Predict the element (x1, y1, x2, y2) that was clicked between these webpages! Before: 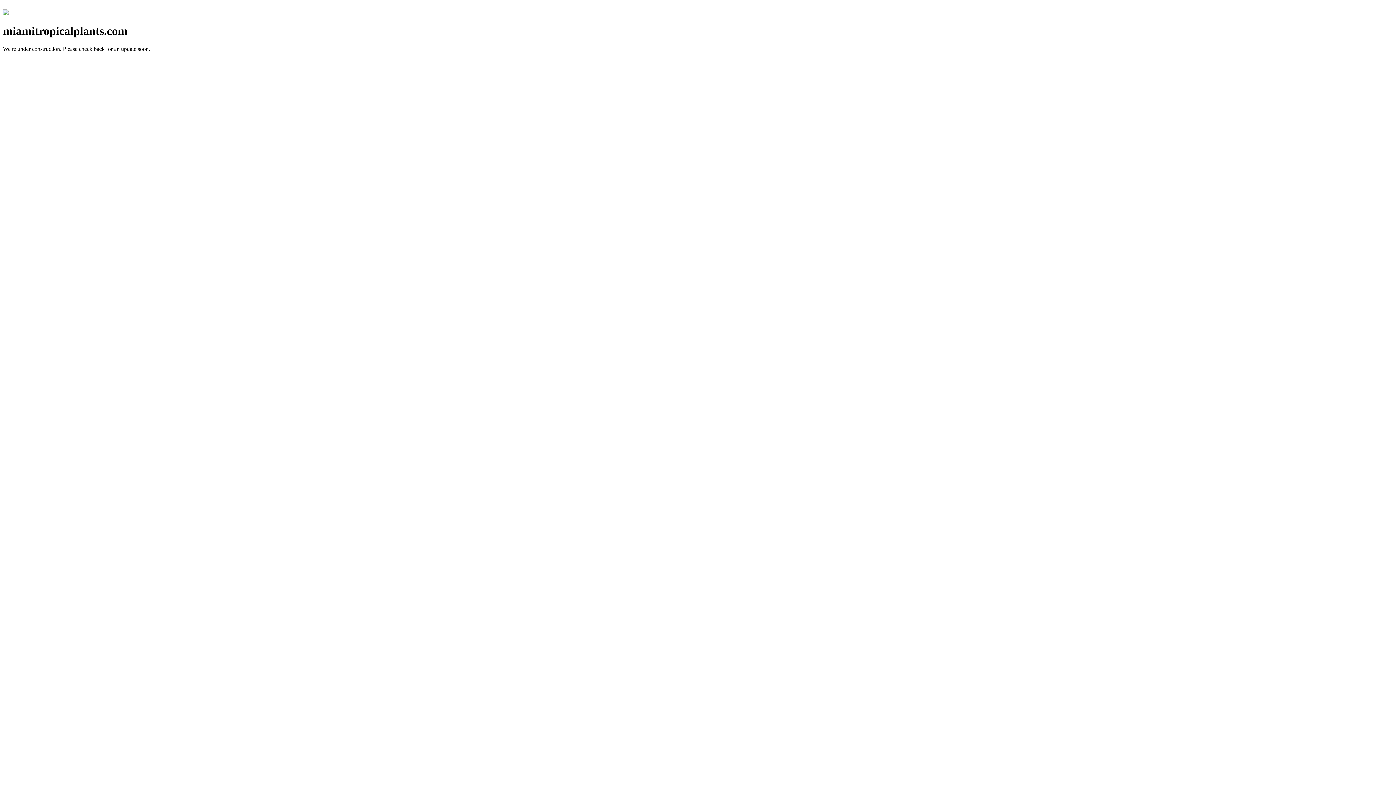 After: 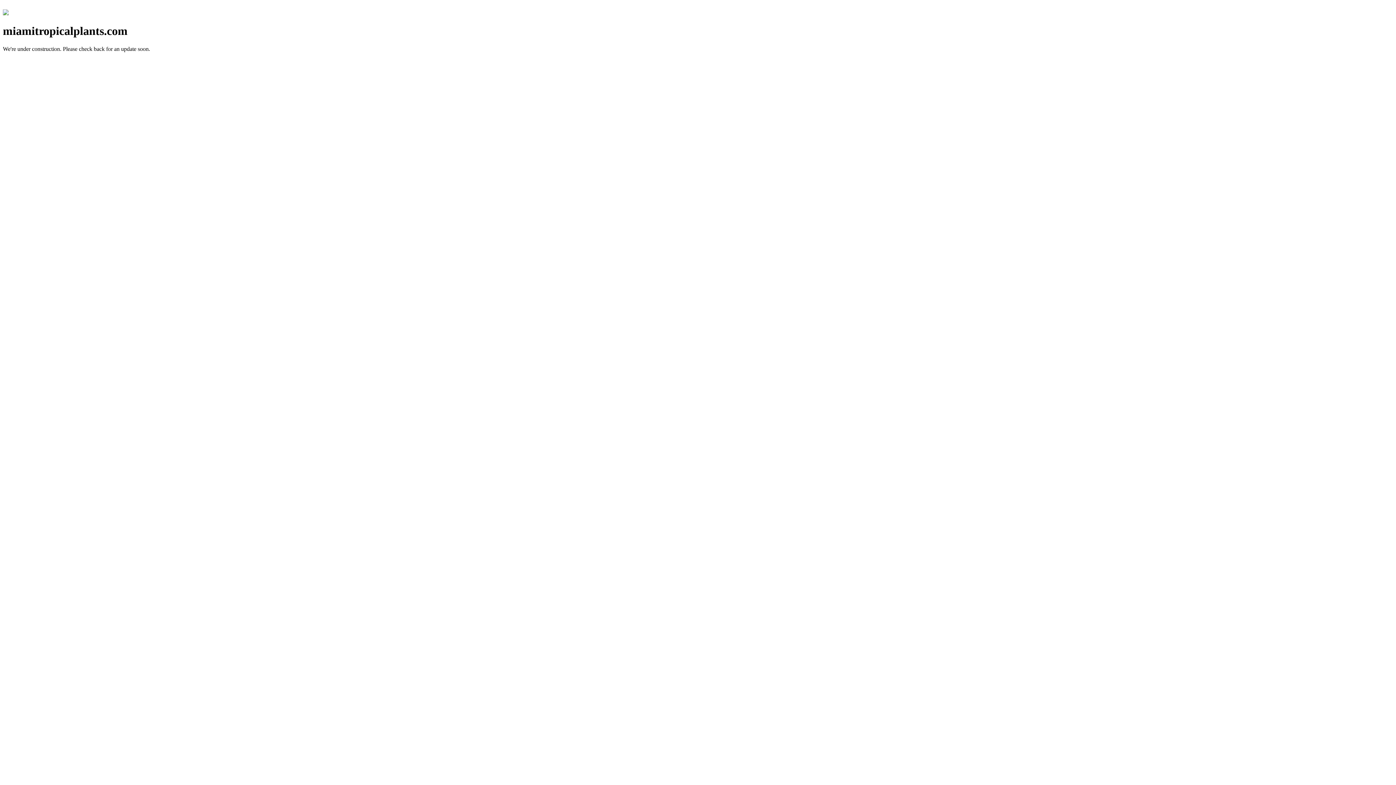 Action: bbox: (2, 10, 8, 16)